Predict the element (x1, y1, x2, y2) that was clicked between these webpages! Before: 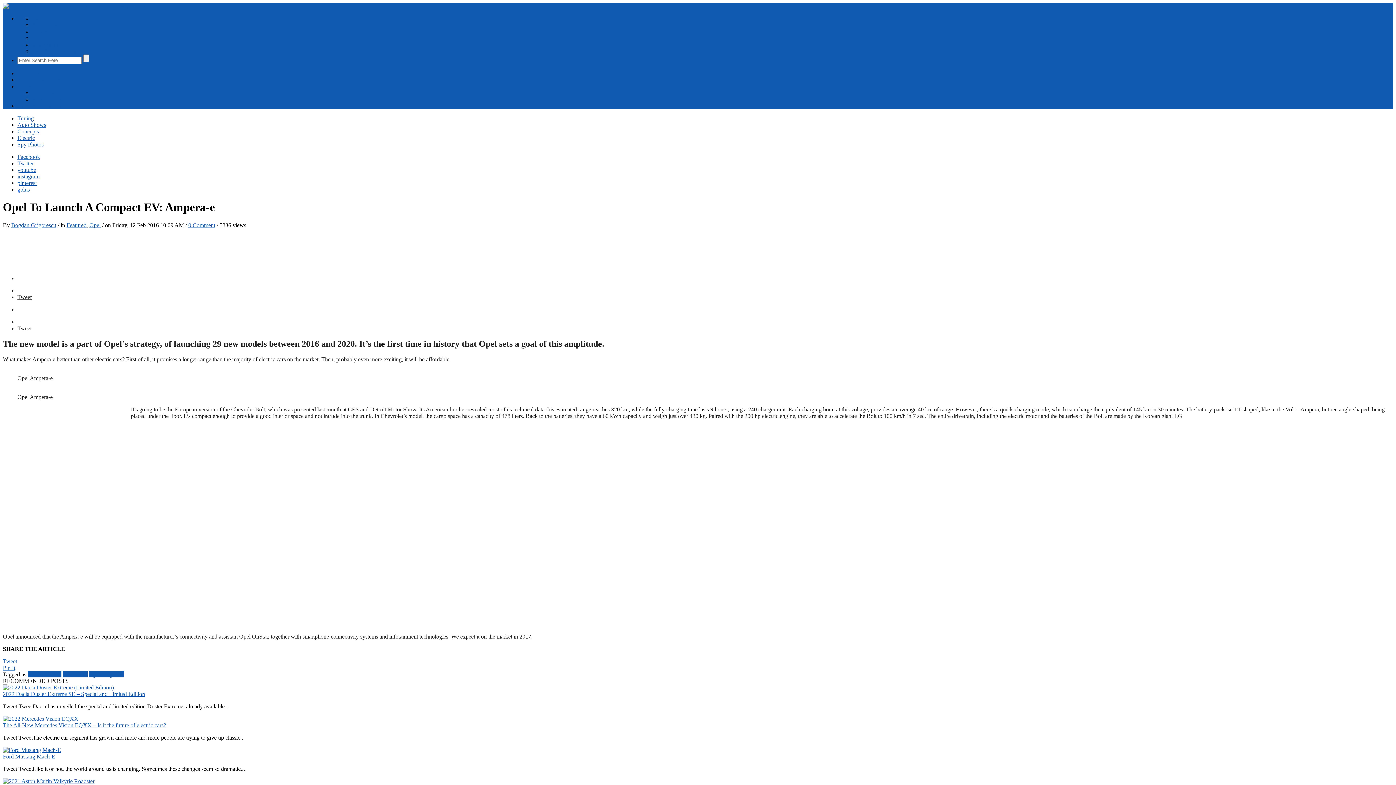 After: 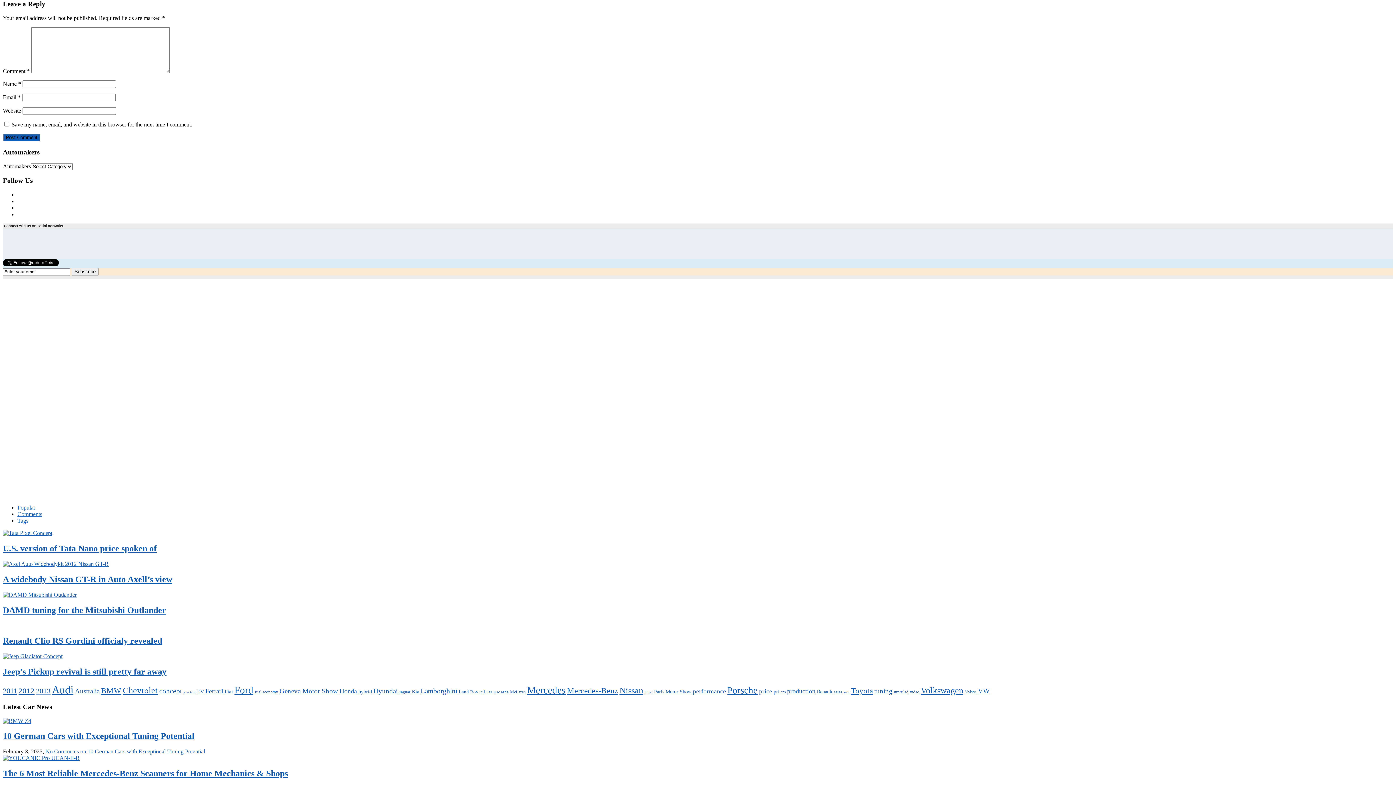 Action: bbox: (188, 222, 215, 228) label: 0 Comment